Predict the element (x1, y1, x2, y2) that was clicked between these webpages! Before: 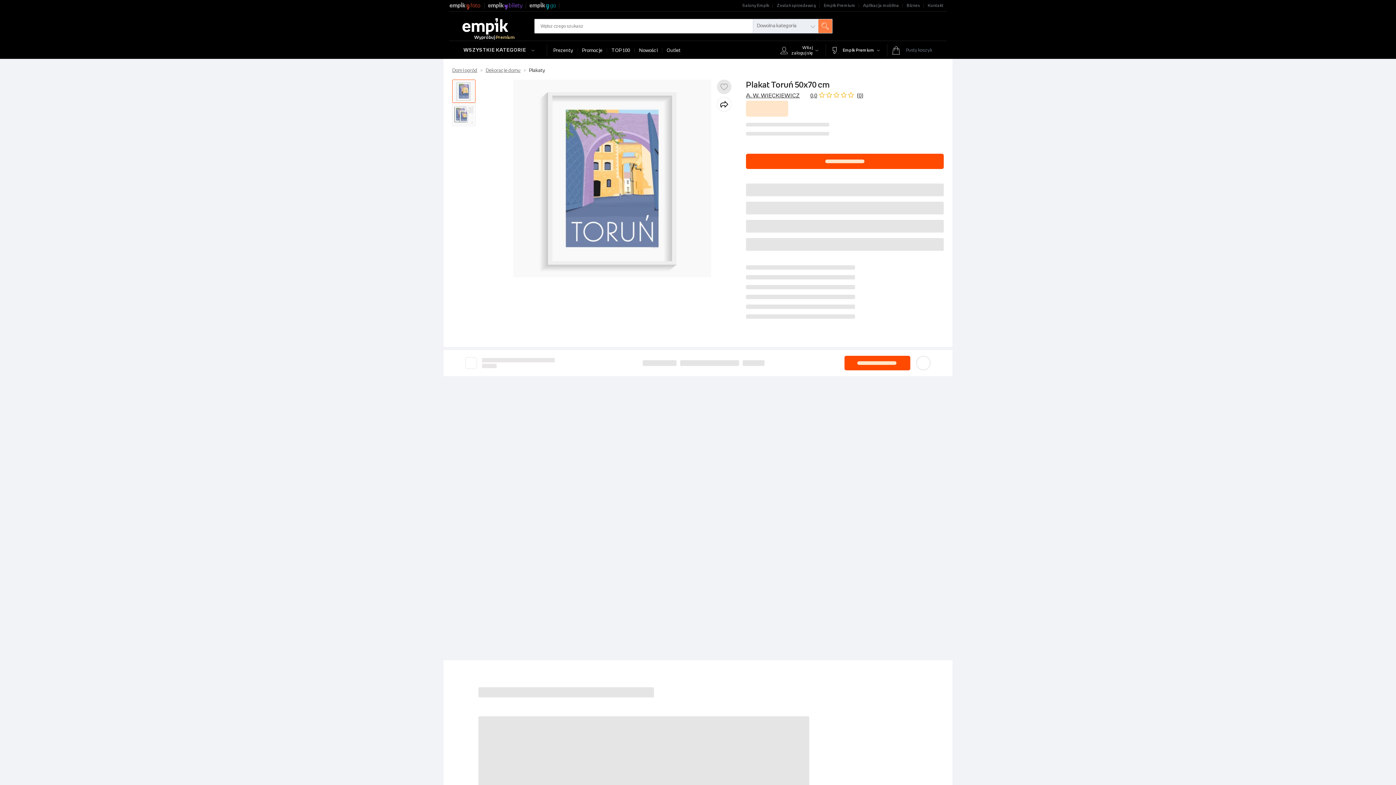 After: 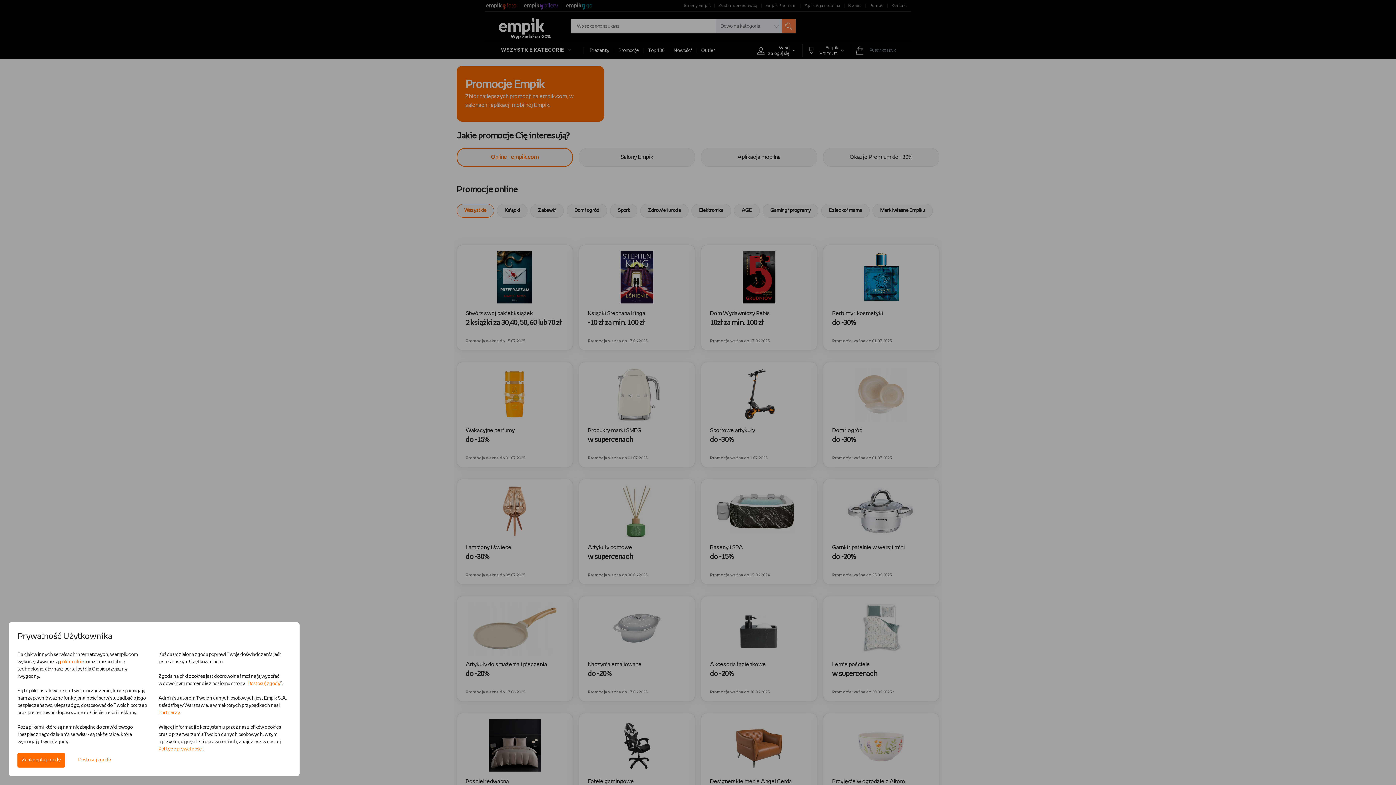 Action: bbox: (577, 48, 606, 53) label: Promocje